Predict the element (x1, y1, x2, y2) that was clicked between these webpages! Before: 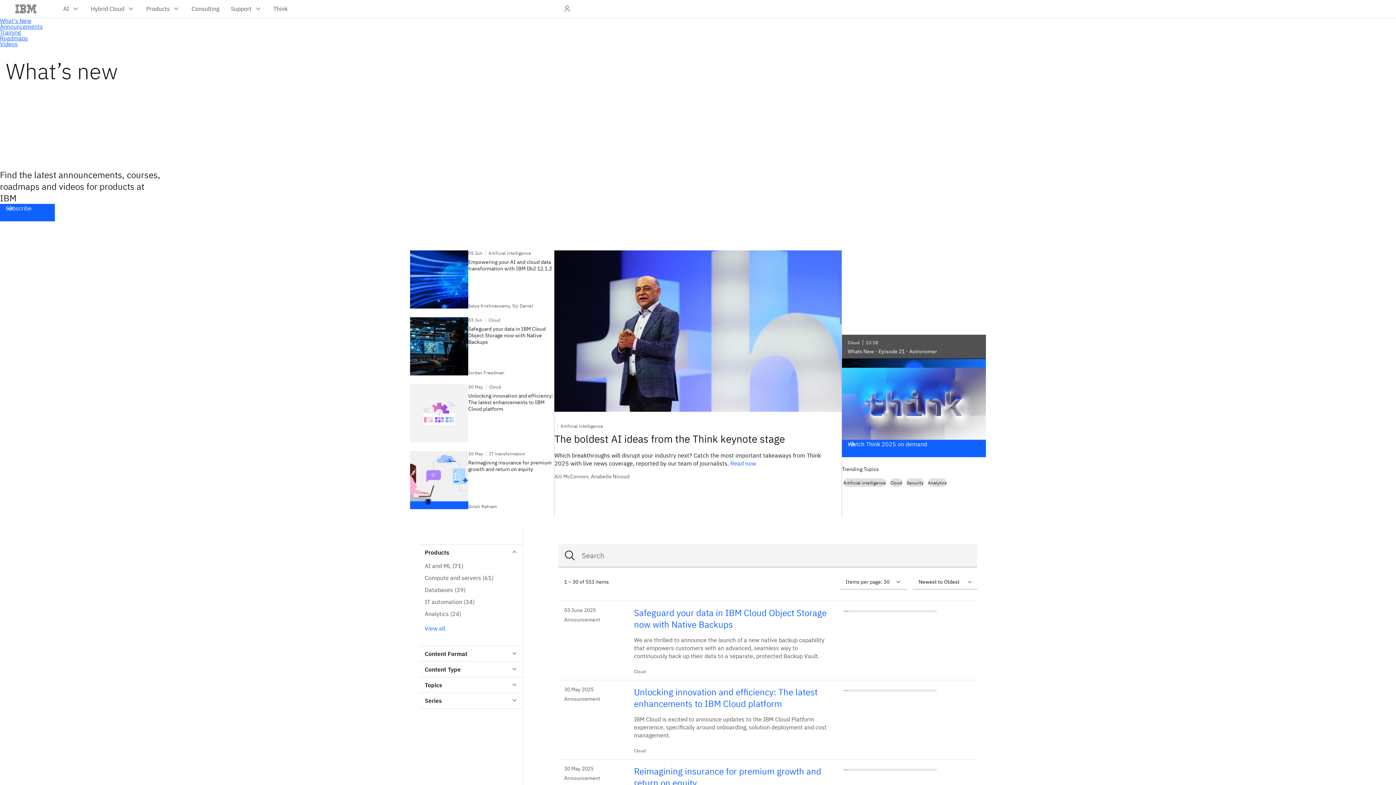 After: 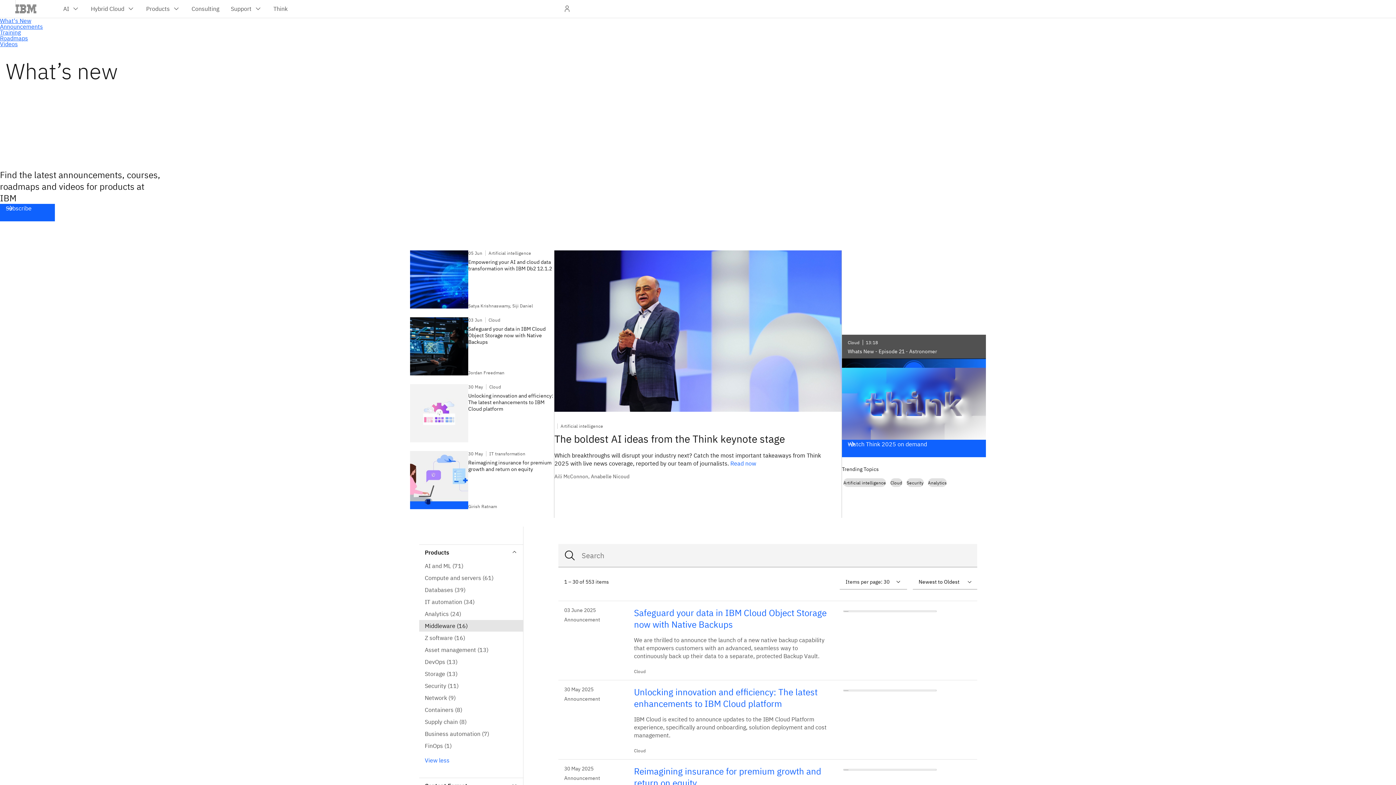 Action: bbox: (424, 624, 445, 632) label: View all